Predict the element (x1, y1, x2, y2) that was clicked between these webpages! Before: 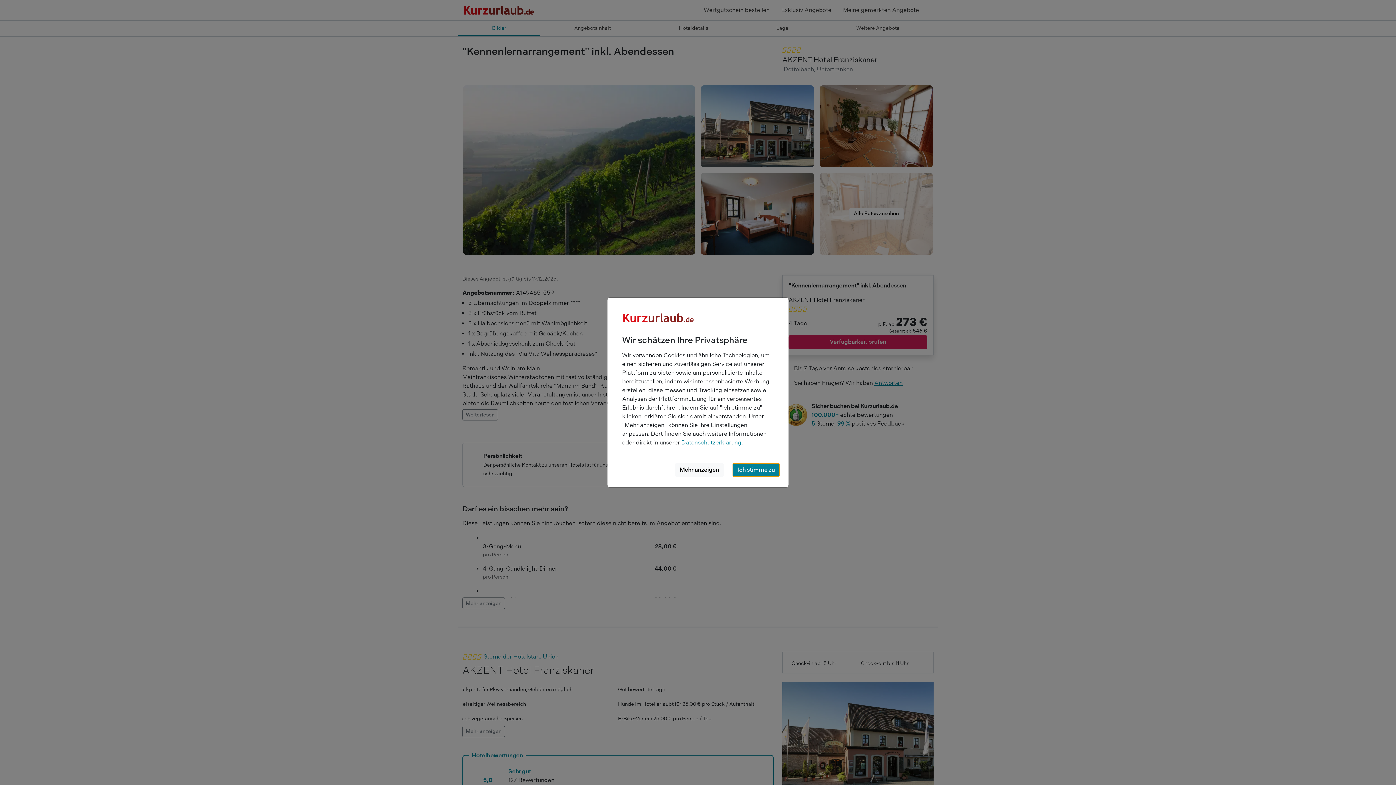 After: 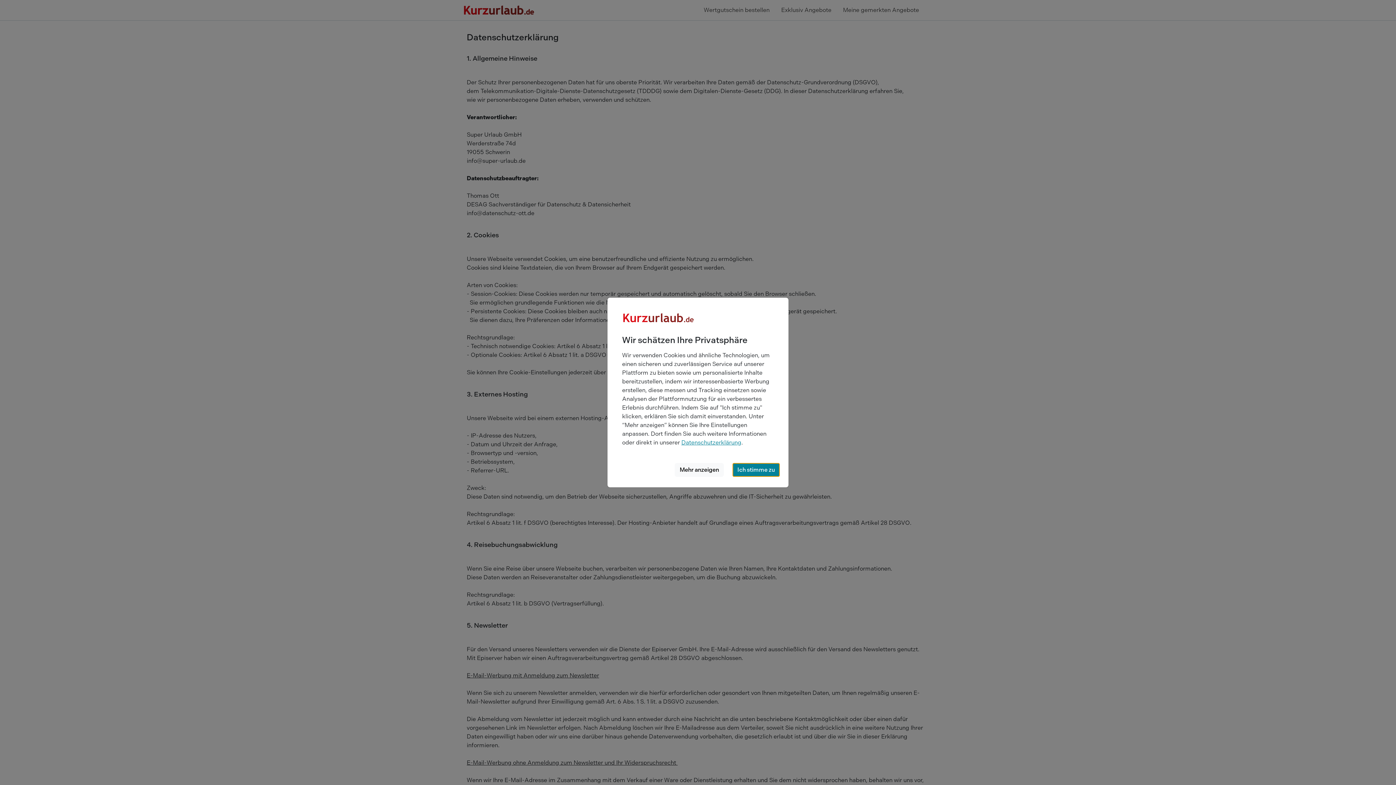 Action: bbox: (681, 439, 741, 446) label: Datenschutzerklärung